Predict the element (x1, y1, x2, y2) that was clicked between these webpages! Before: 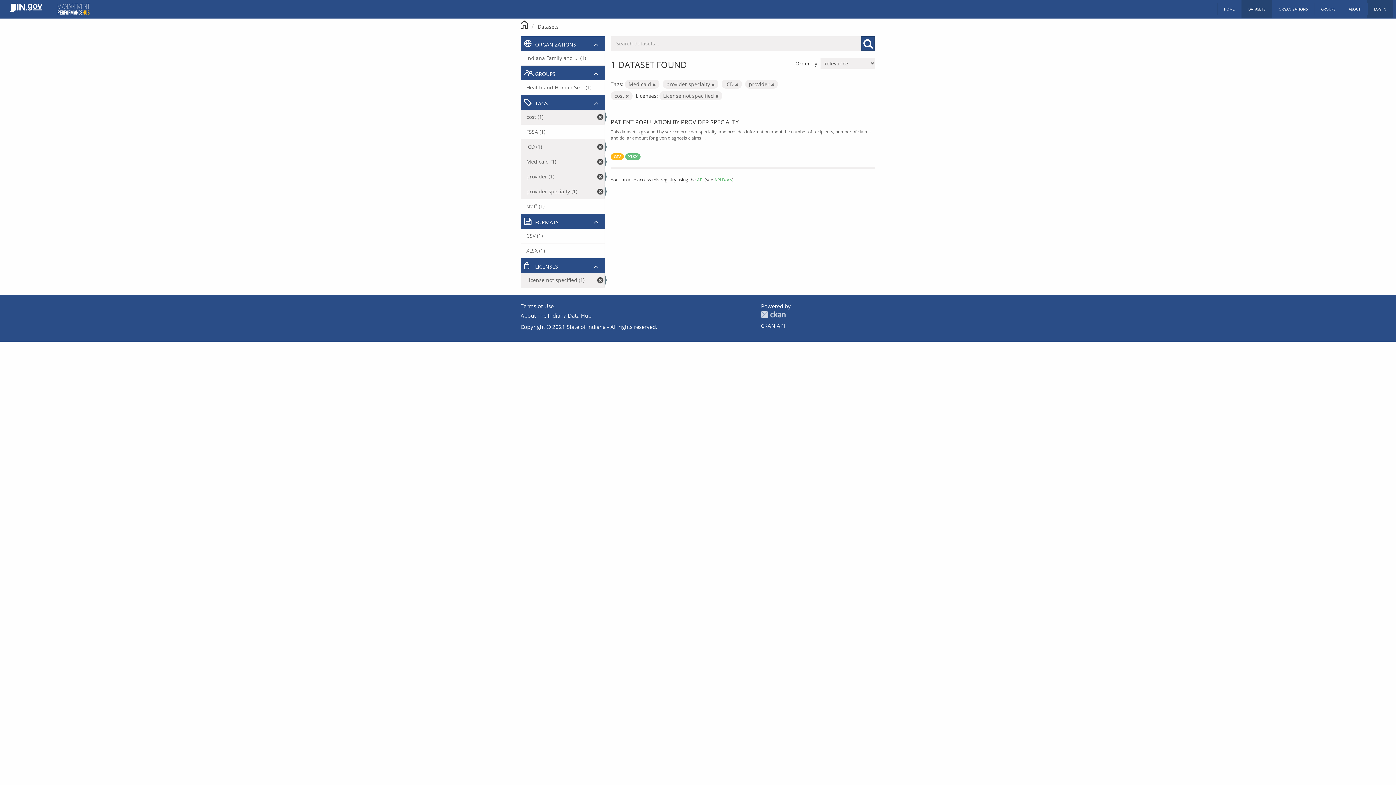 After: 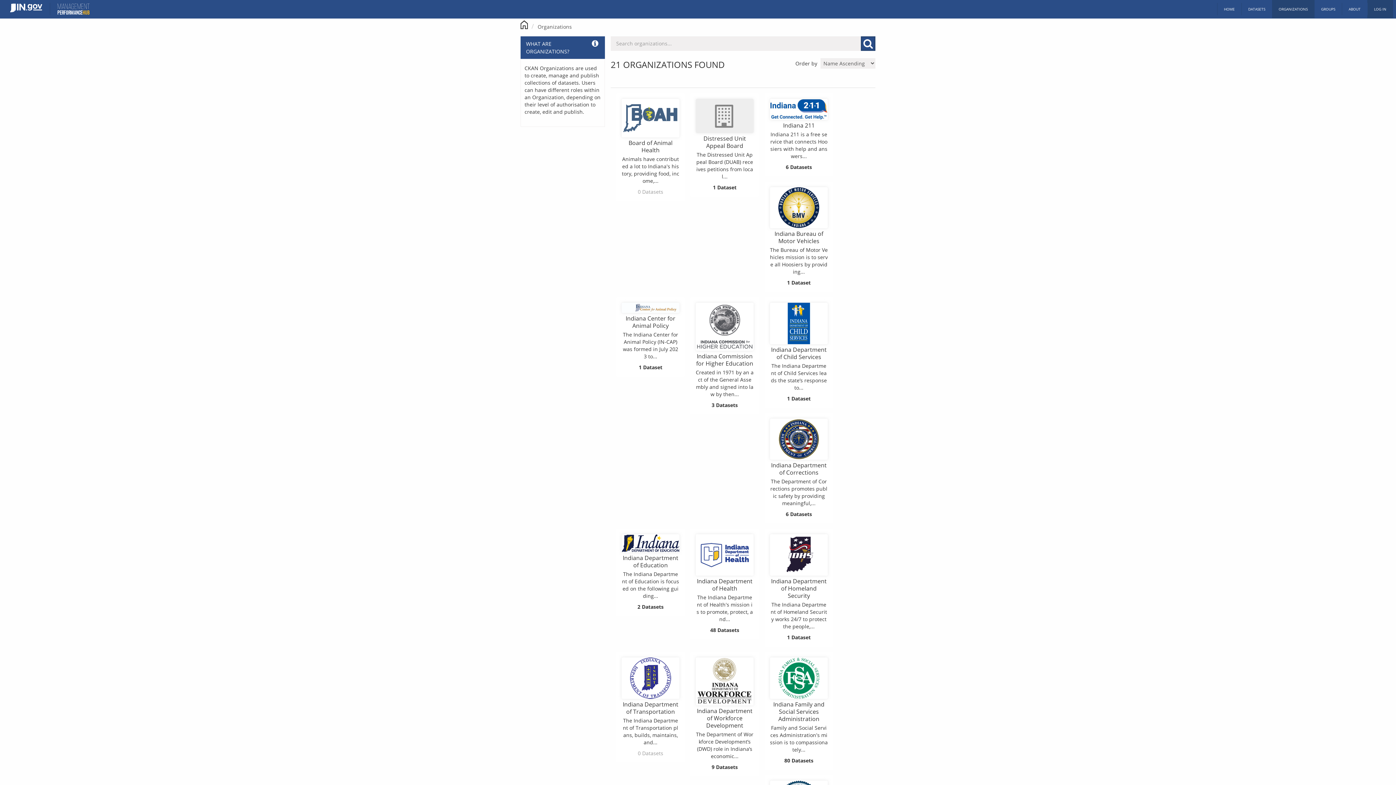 Action: bbox: (1272, 0, 1314, 18) label: ORGANIZATIONS